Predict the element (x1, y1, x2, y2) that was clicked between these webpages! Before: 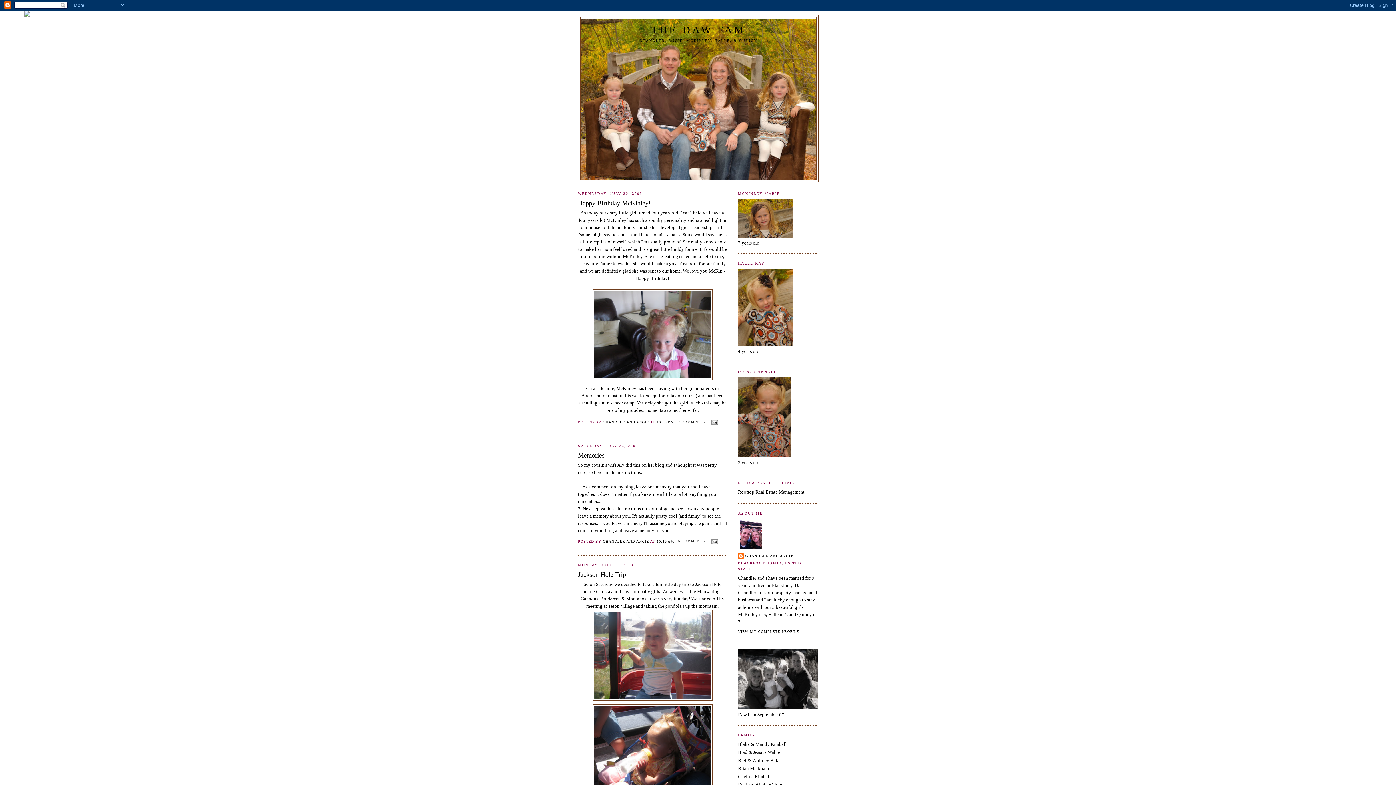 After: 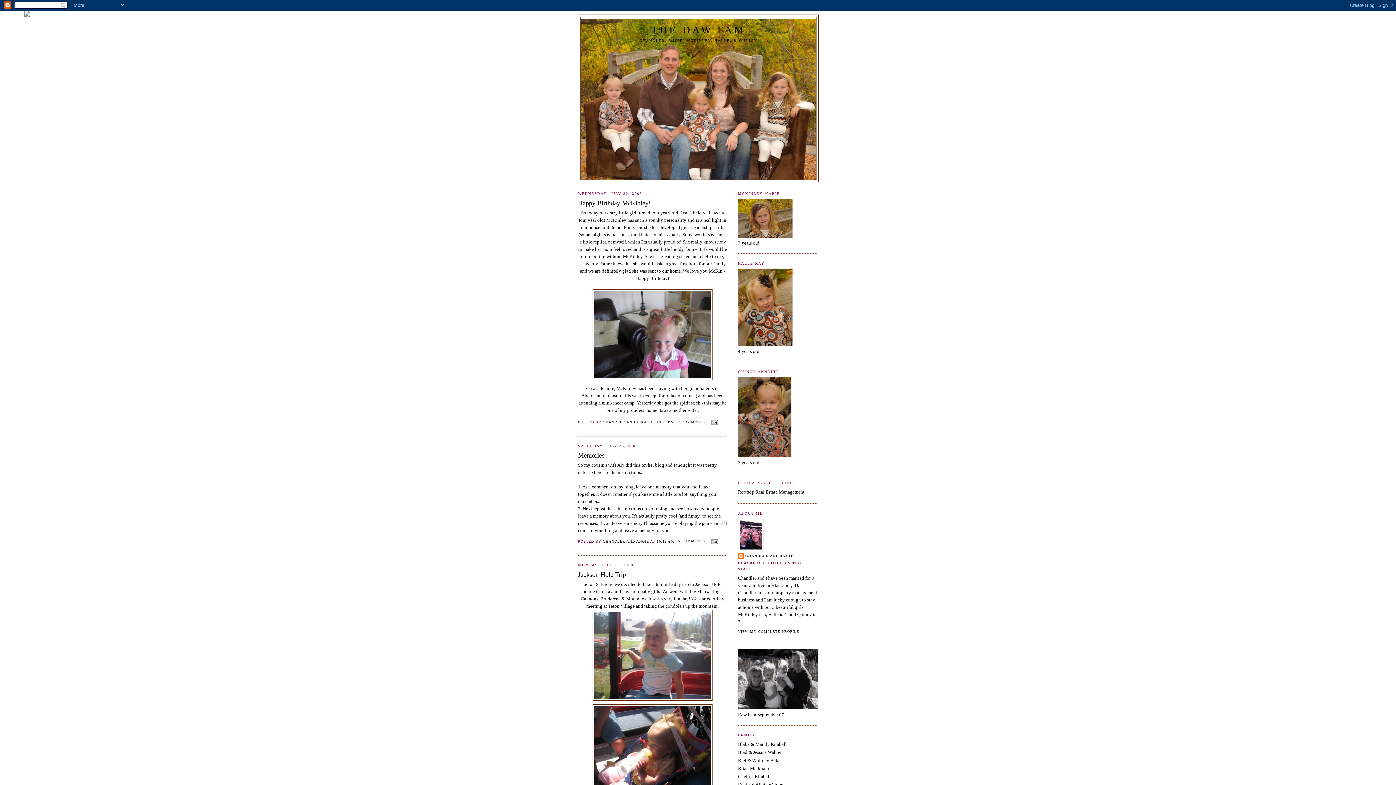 Action: bbox: (24, 12, 30, 17)